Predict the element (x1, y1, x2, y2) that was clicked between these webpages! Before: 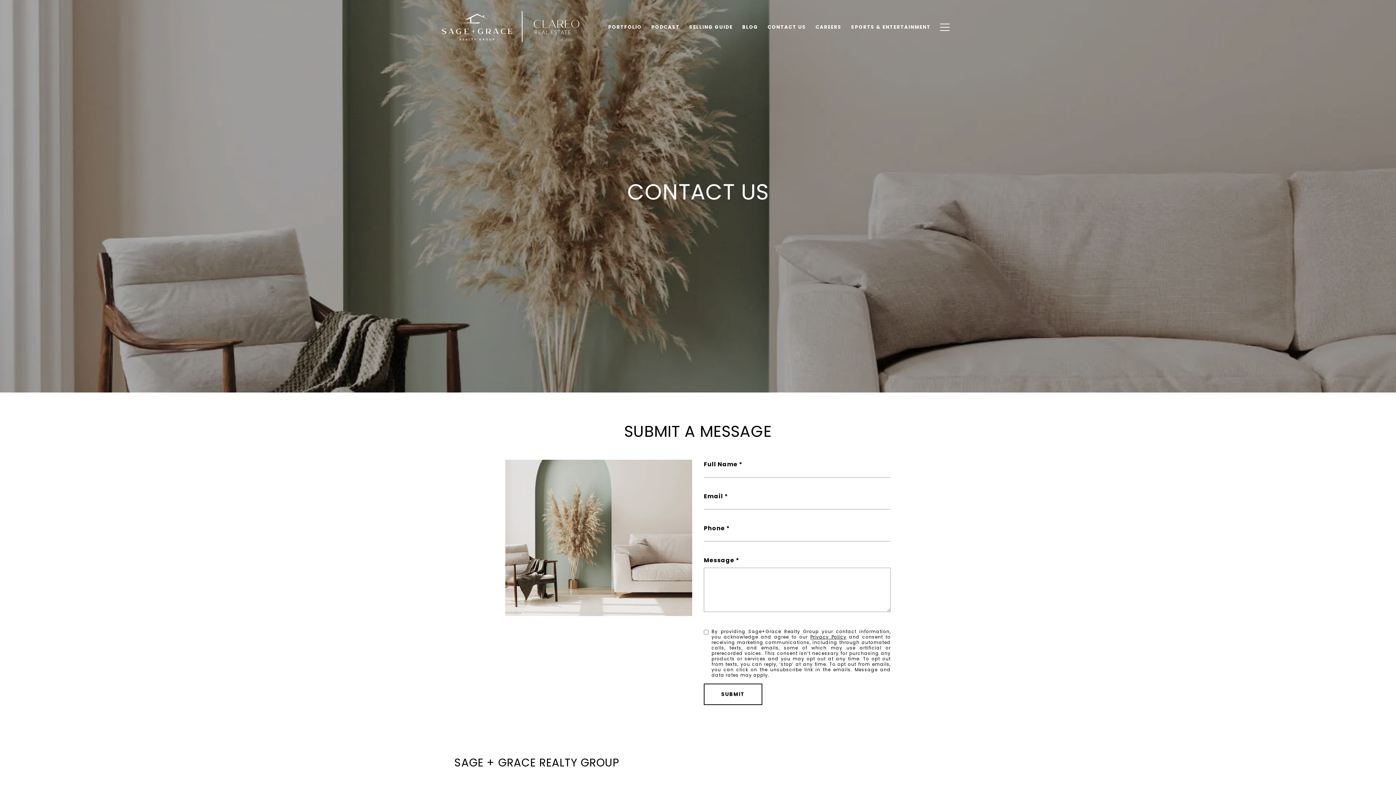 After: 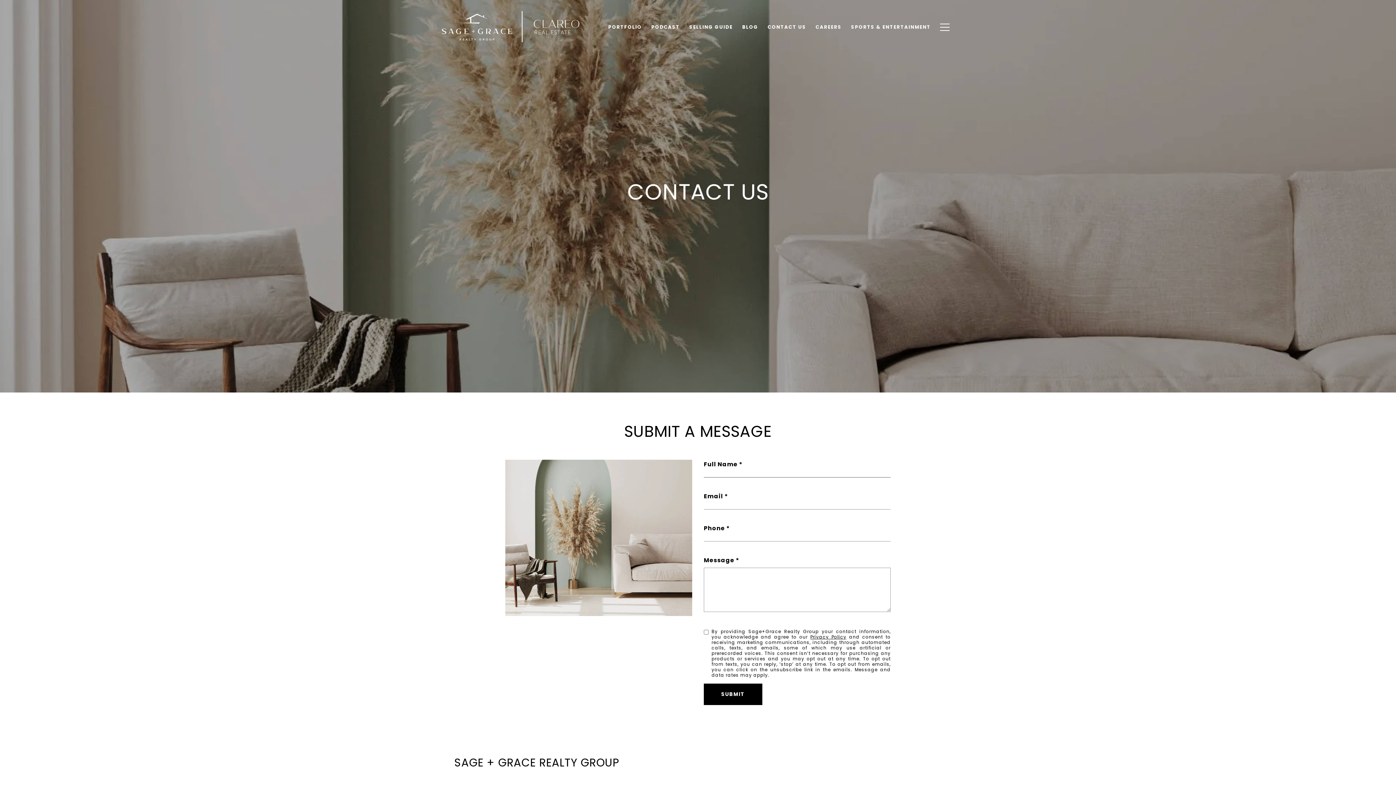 Action: bbox: (704, 684, 762, 705) label: SUBMIT